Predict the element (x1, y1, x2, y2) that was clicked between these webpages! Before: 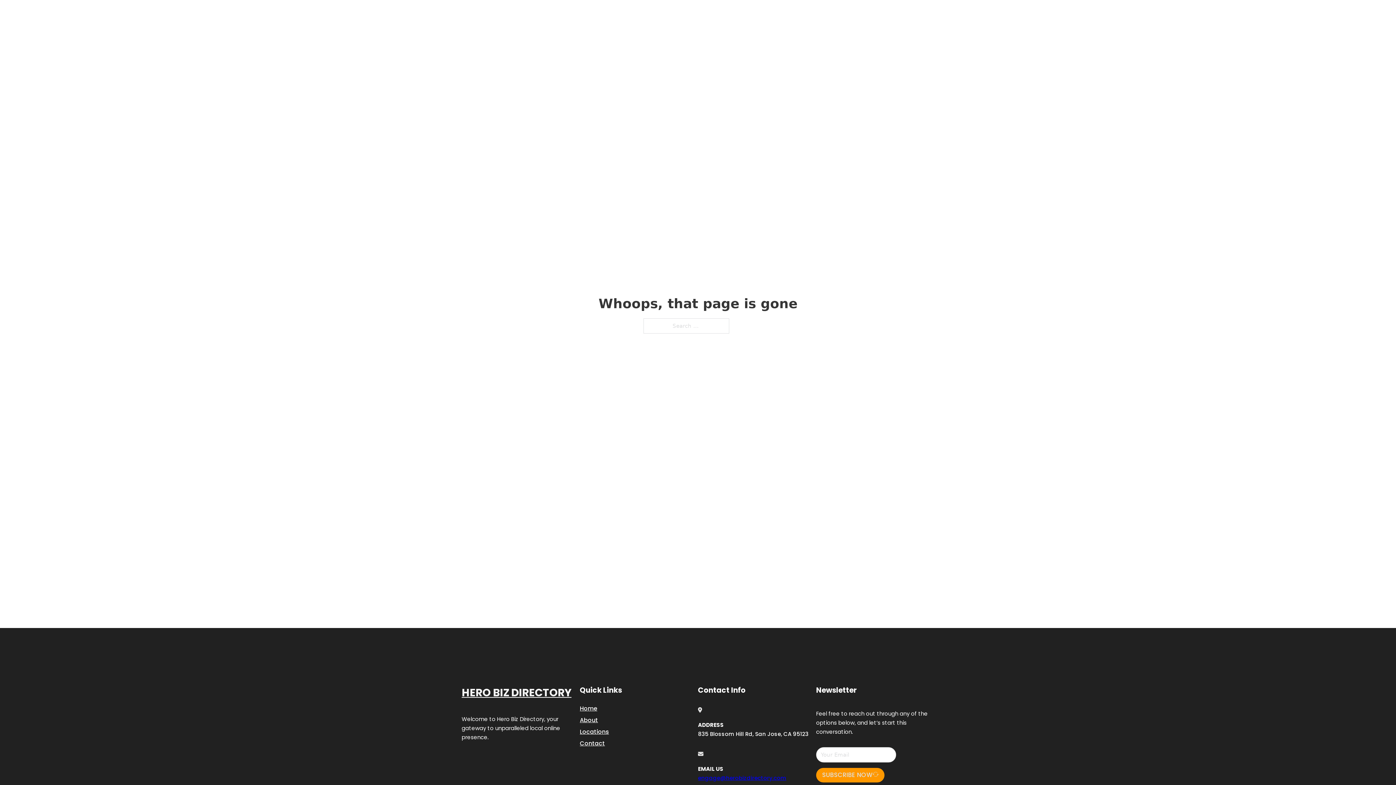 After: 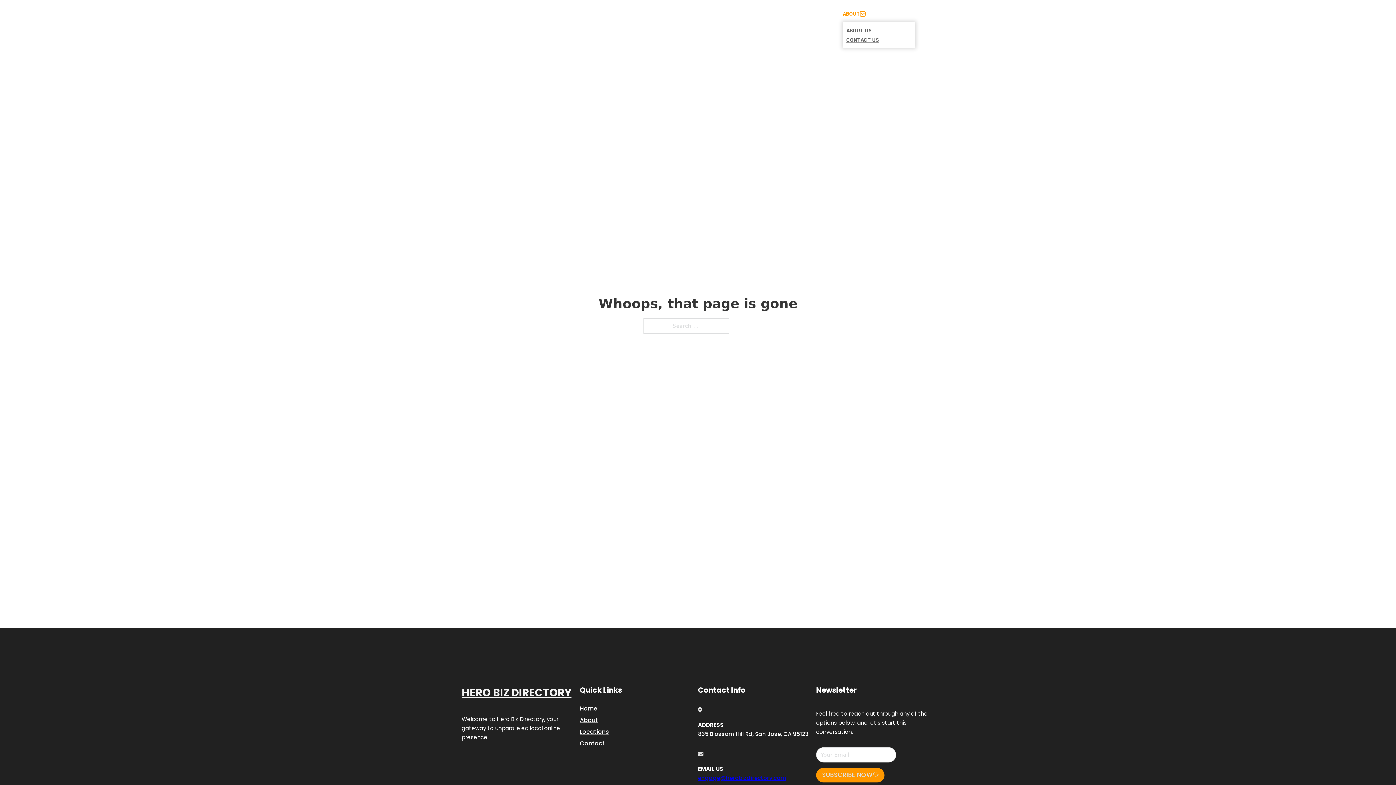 Action: label: Toggle dropdown bbox: (860, 11, 865, 16)